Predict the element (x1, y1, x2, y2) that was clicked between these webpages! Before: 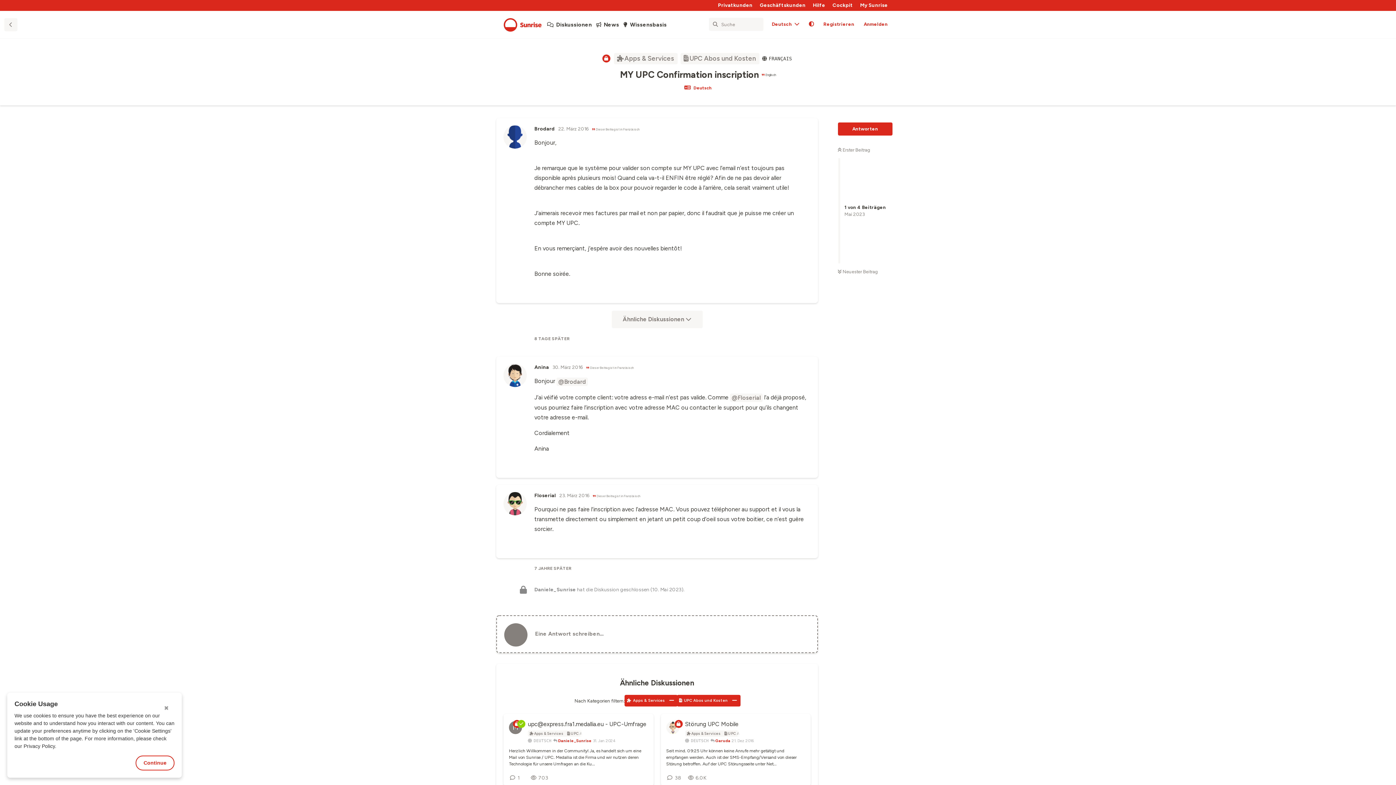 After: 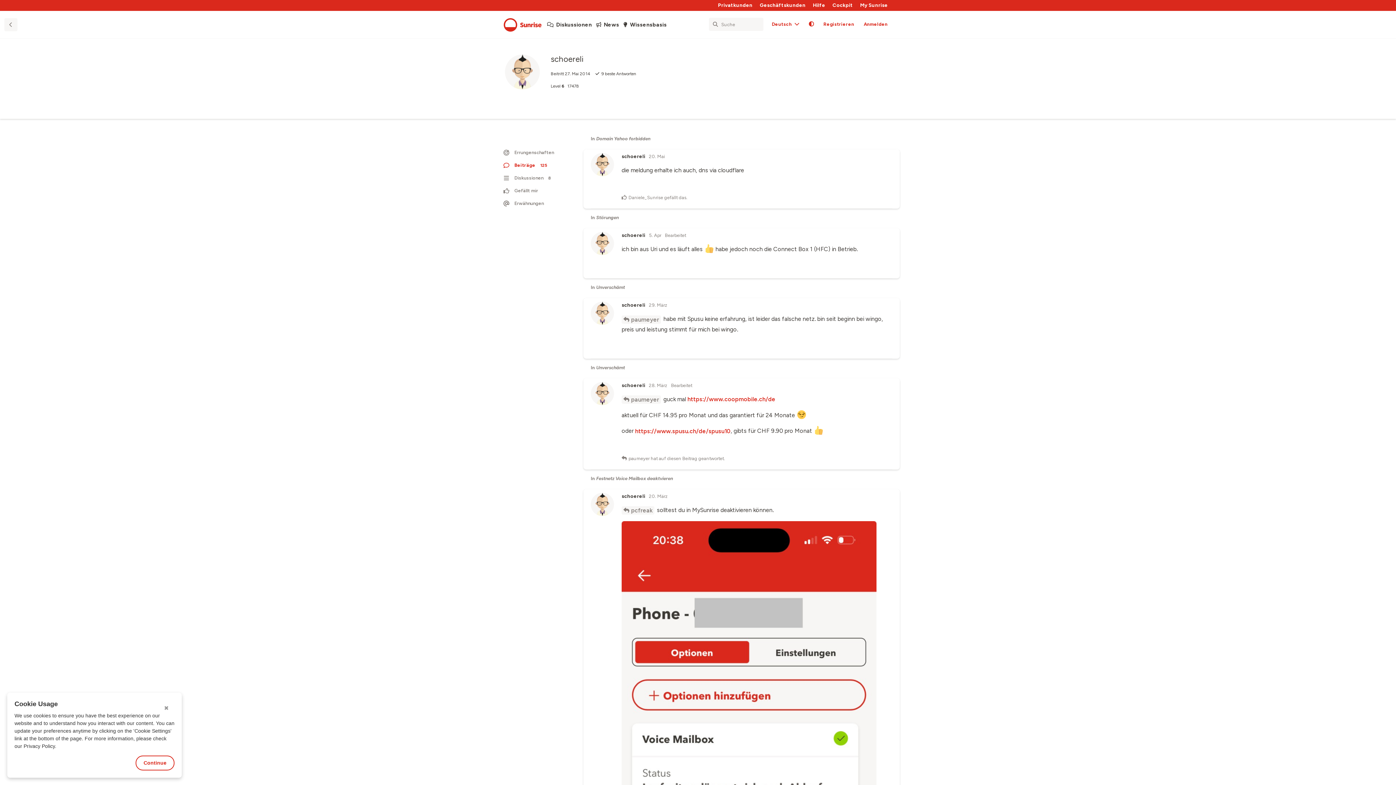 Action: bbox: (666, 721, 679, 734) label: schoereli 20. Dez 2016